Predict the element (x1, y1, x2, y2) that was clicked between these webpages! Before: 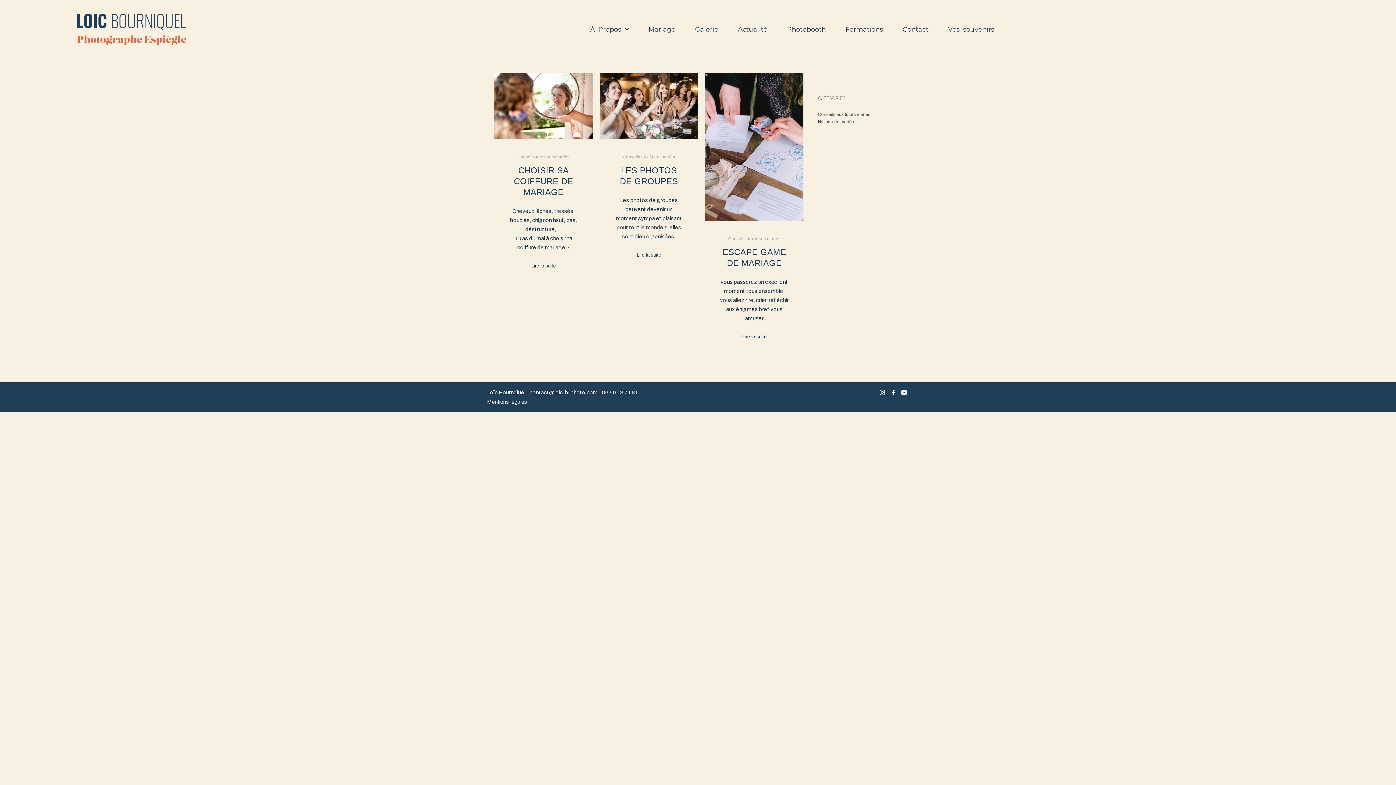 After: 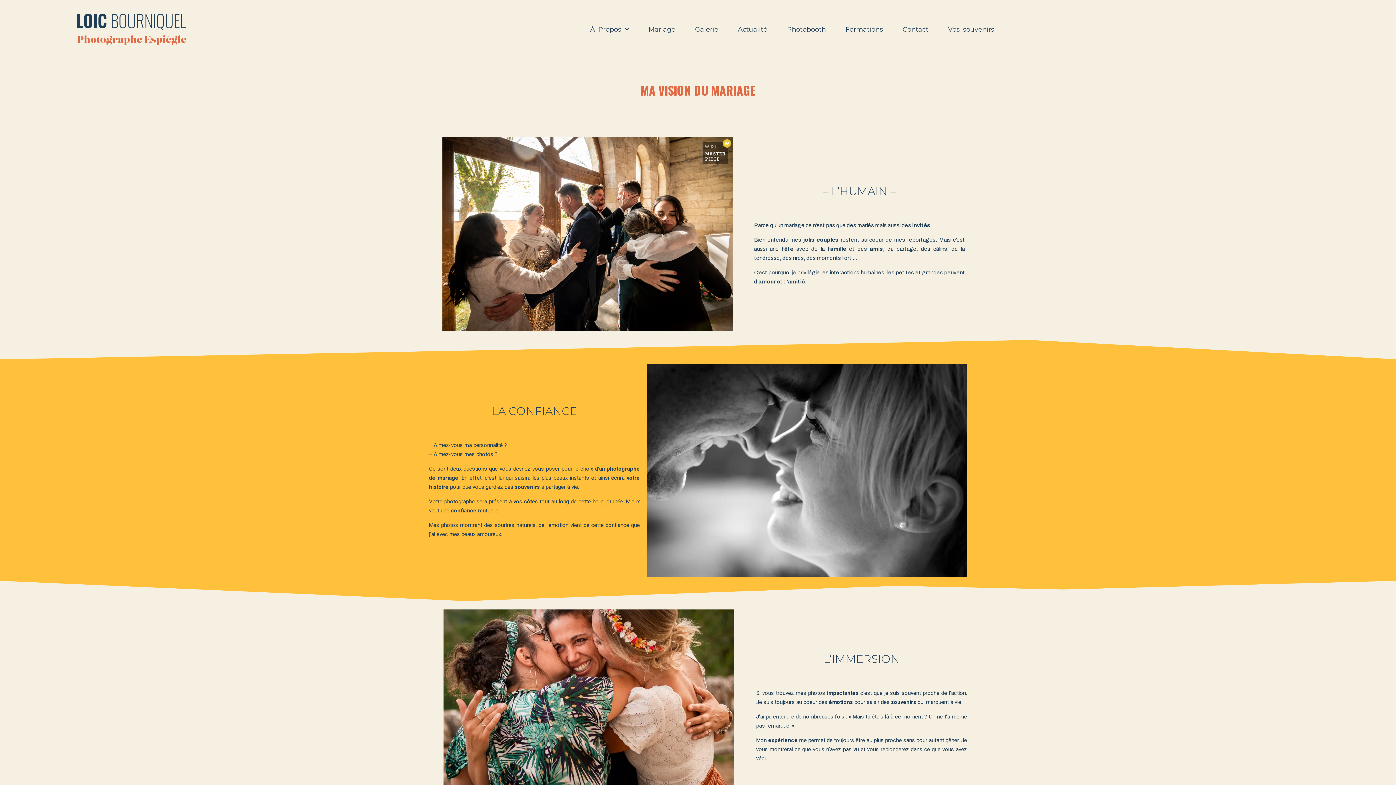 Action: bbox: (638, 21, 685, 37) label: Mariage